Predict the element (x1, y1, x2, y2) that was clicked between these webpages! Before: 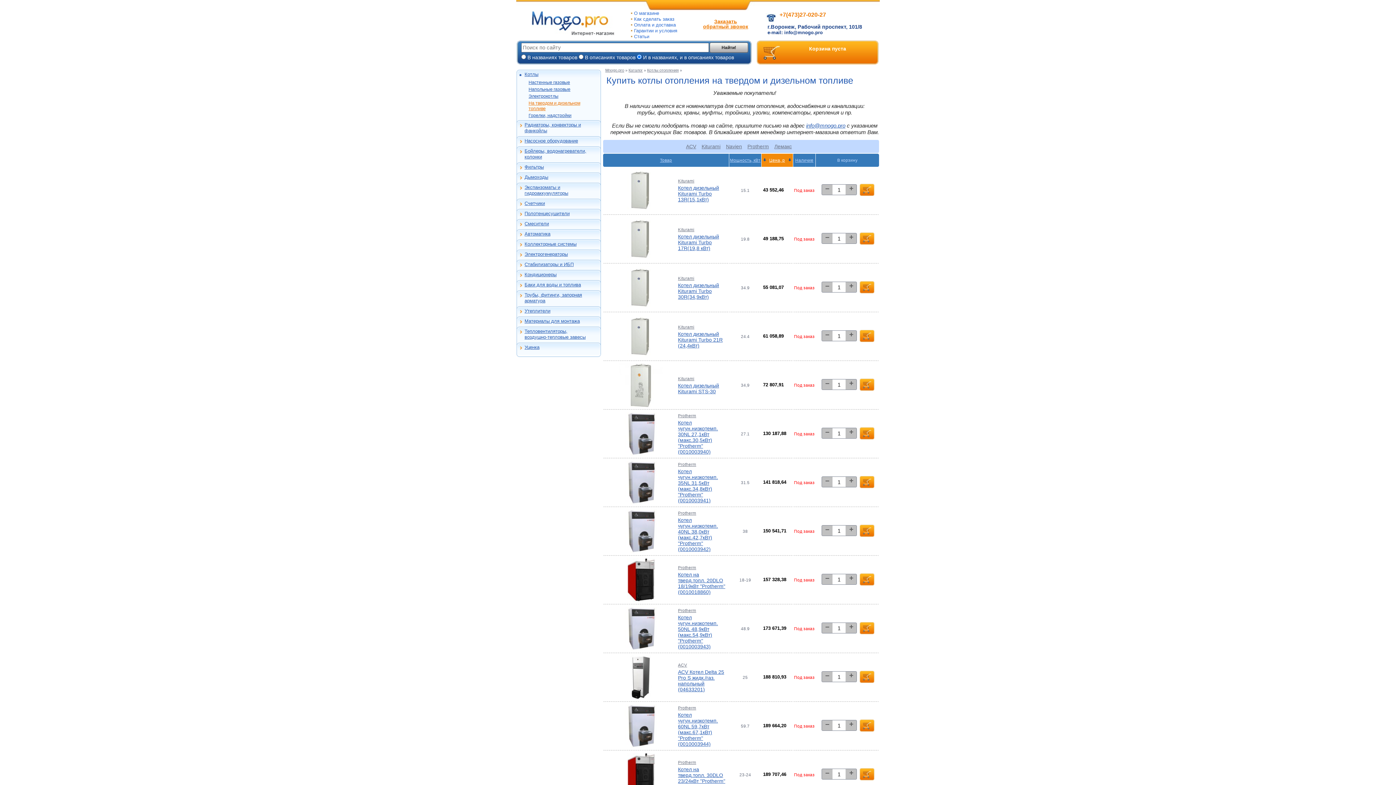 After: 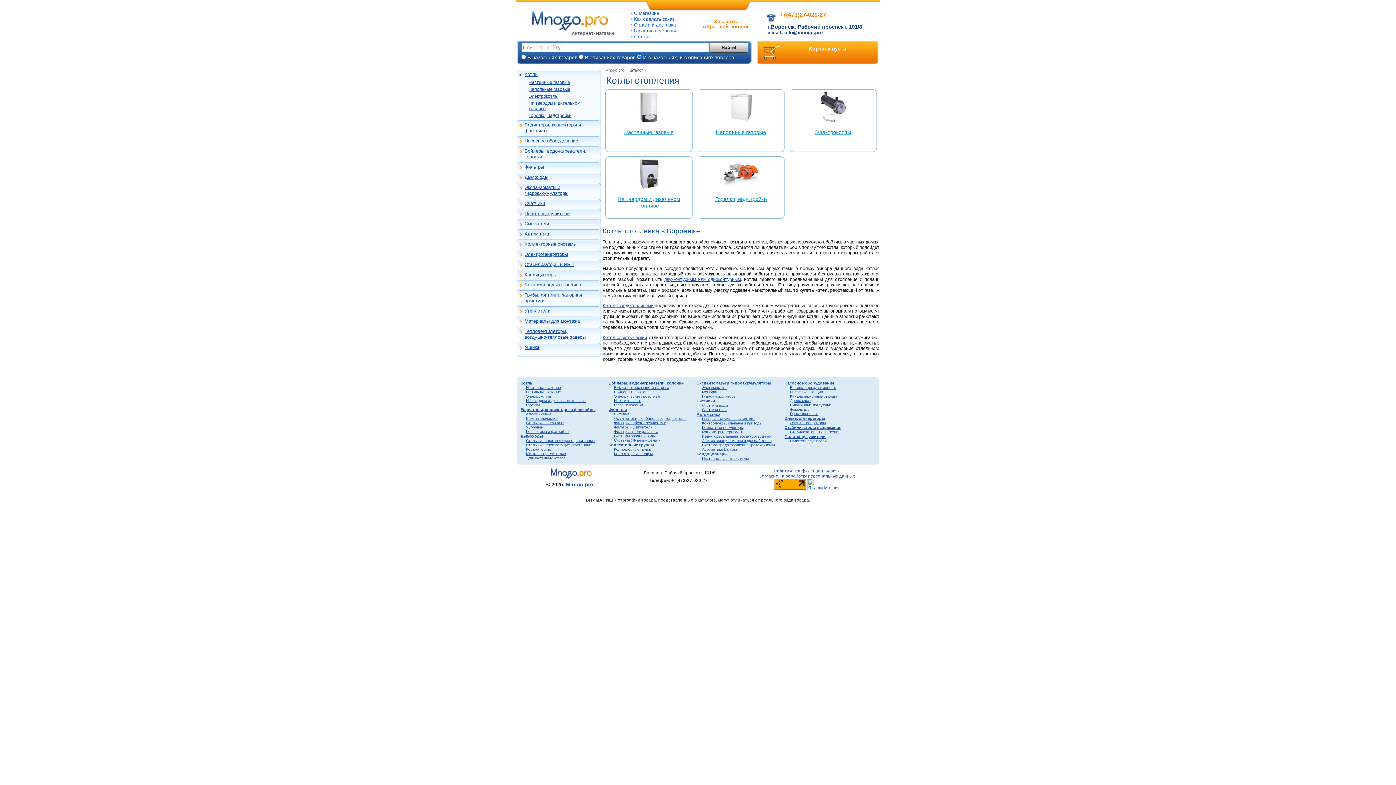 Action: bbox: (647, 68, 678, 72) label: Котлы отопления